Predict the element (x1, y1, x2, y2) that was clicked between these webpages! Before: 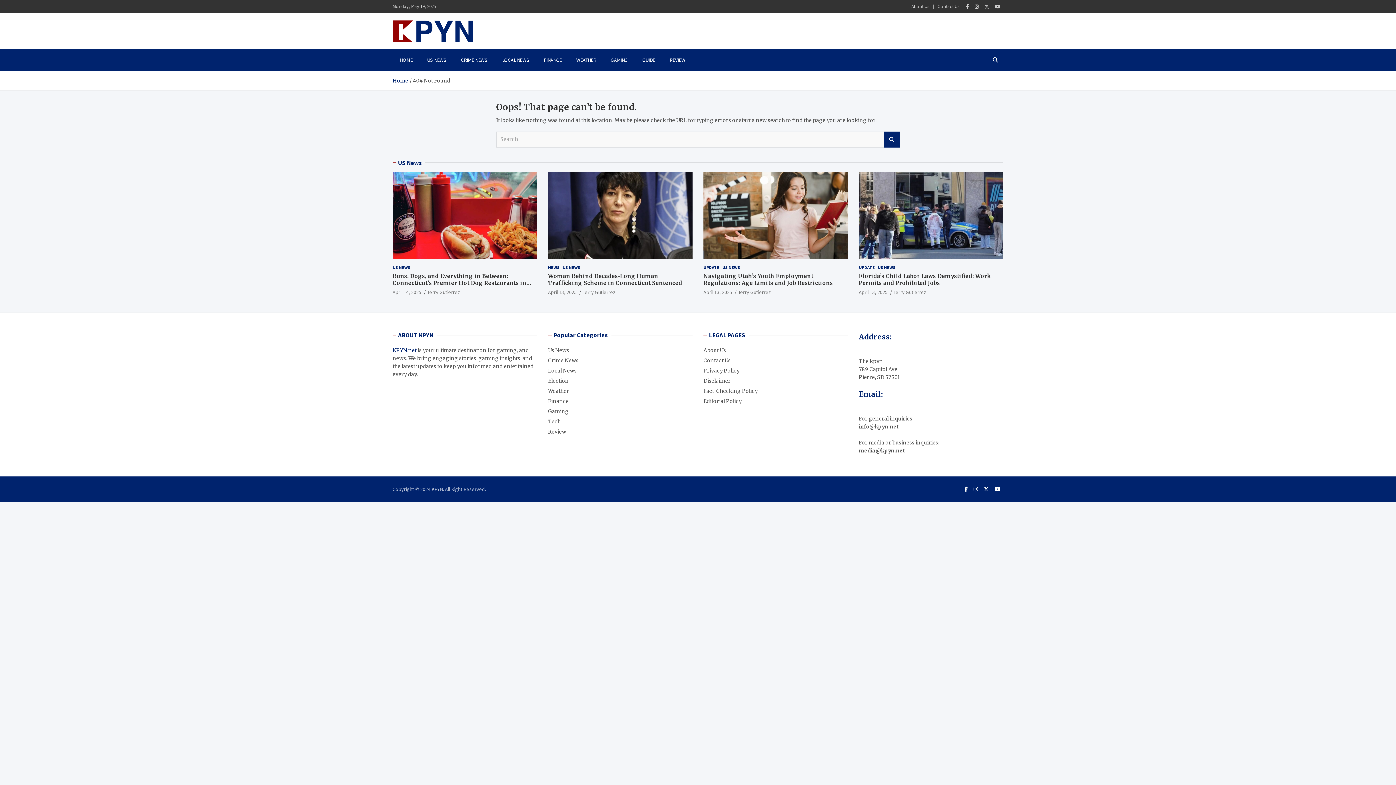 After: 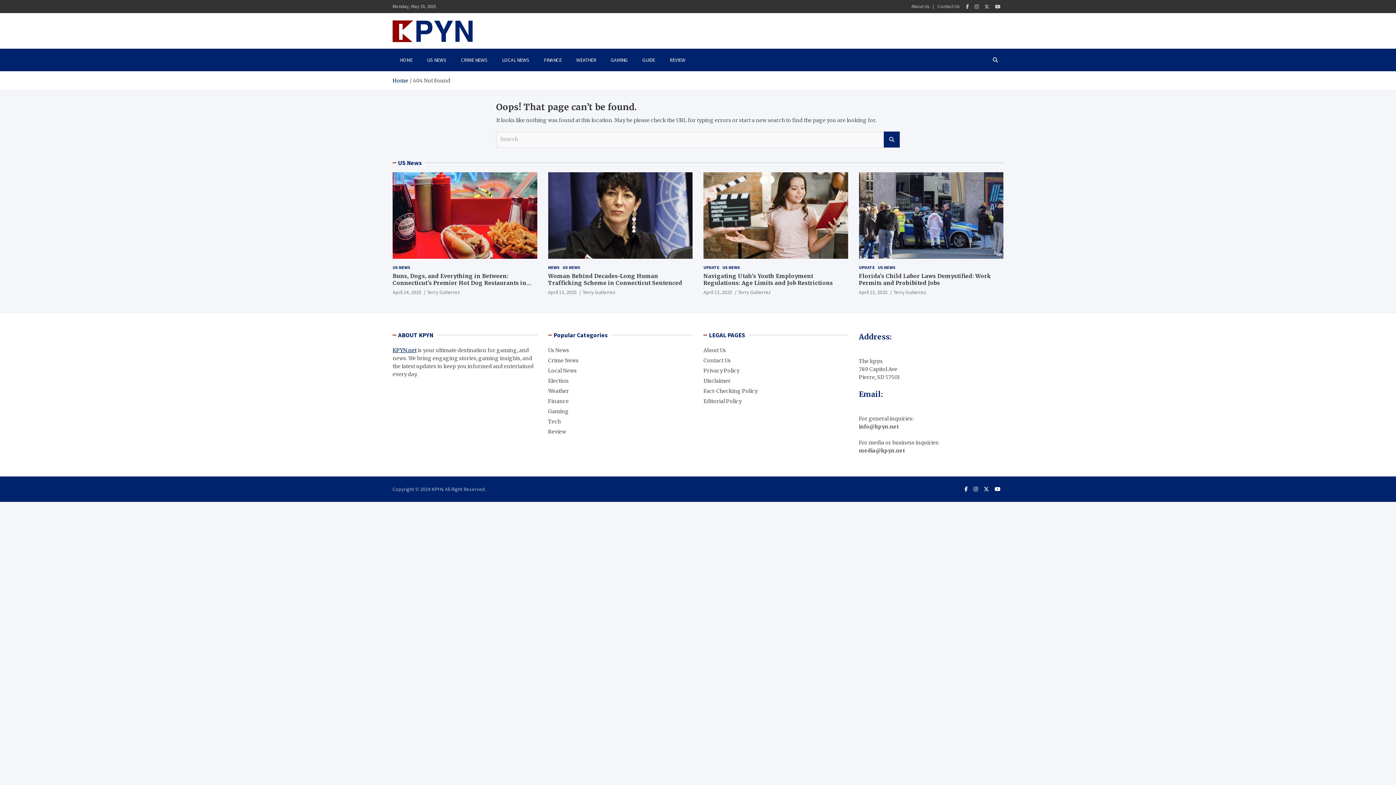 Action: label: KPYN.net bbox: (392, 347, 416, 353)